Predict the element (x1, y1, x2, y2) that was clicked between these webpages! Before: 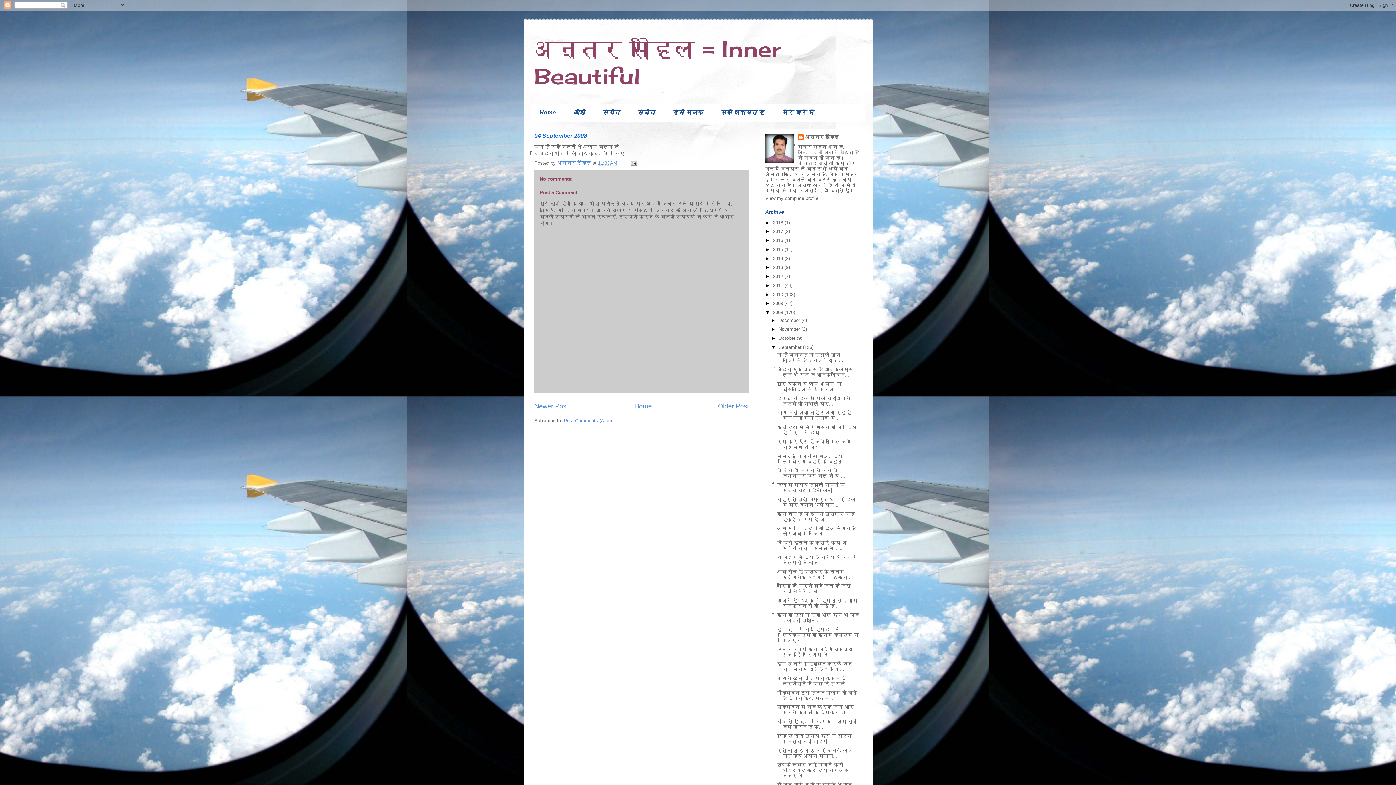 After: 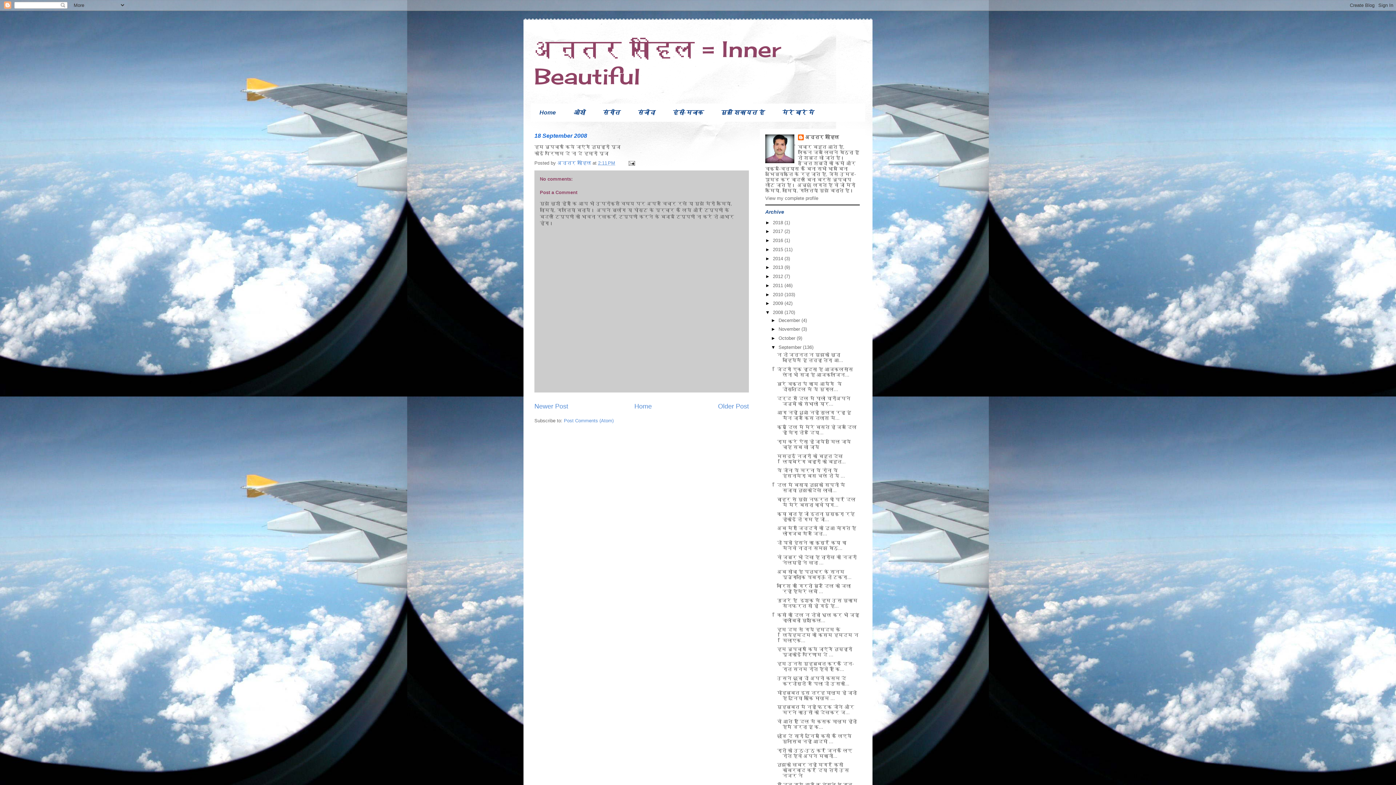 Action: bbox: (777, 647, 852, 657) label: हम चुपचाप किये जाएंगें तुम्हारी पूजाकोई परिणाम दे ...